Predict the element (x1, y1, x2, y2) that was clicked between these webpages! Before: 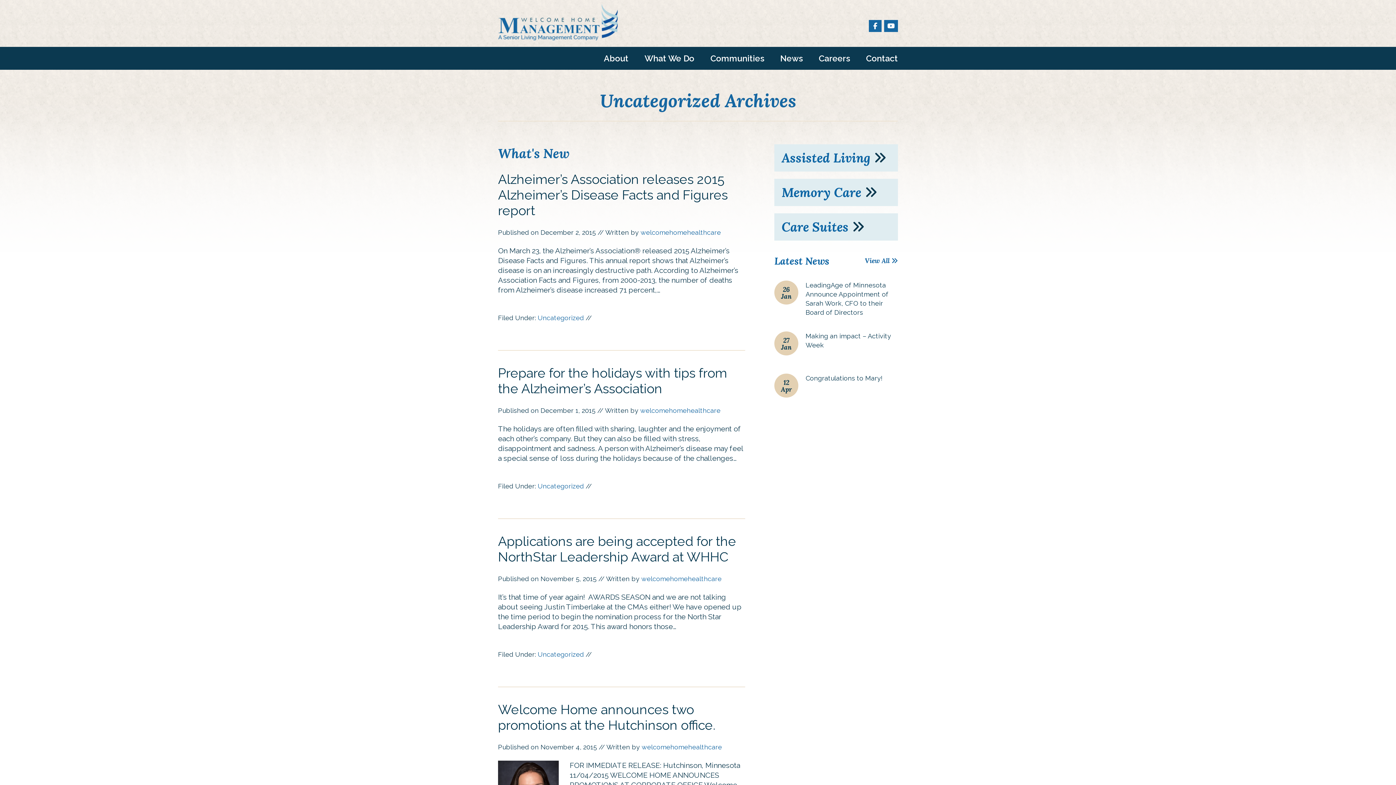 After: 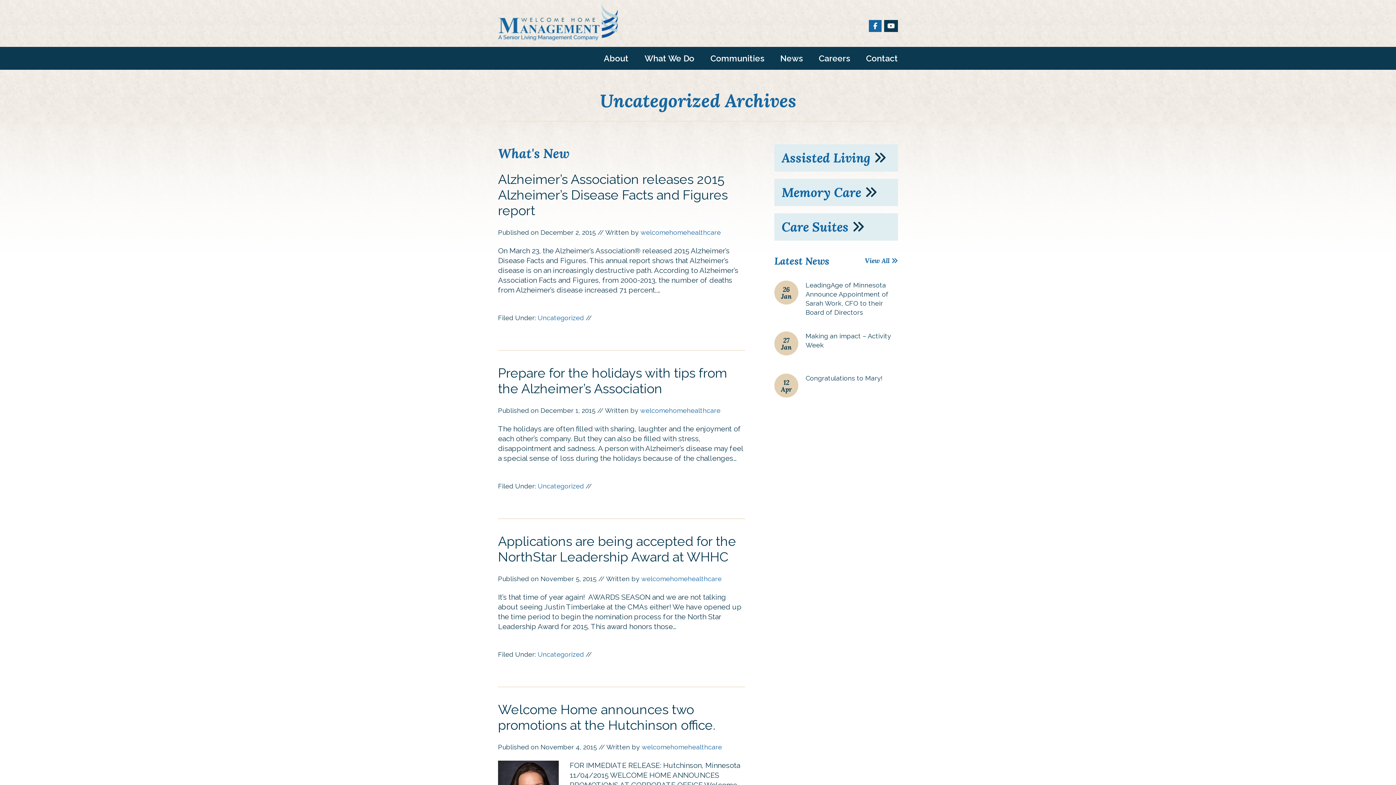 Action: bbox: (884, 20, 898, 32)